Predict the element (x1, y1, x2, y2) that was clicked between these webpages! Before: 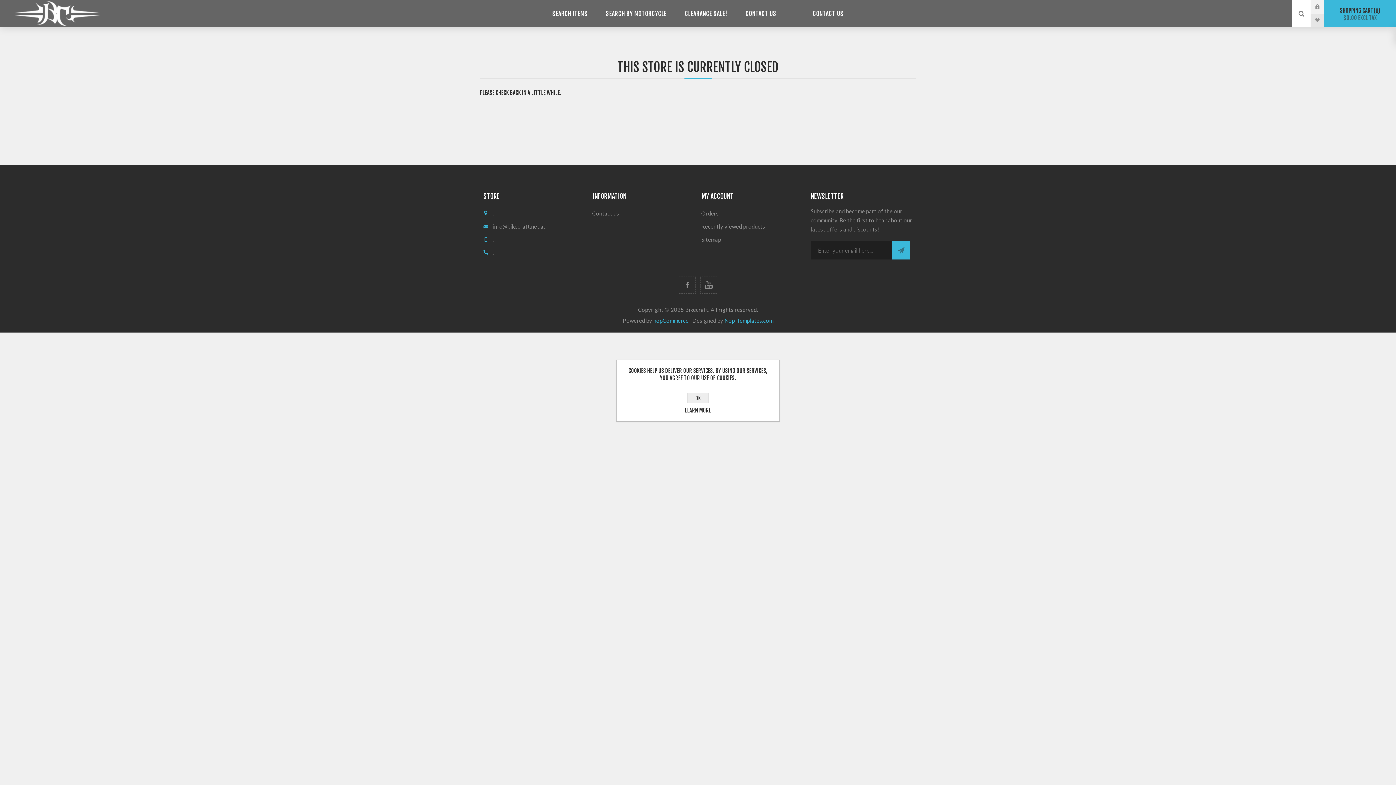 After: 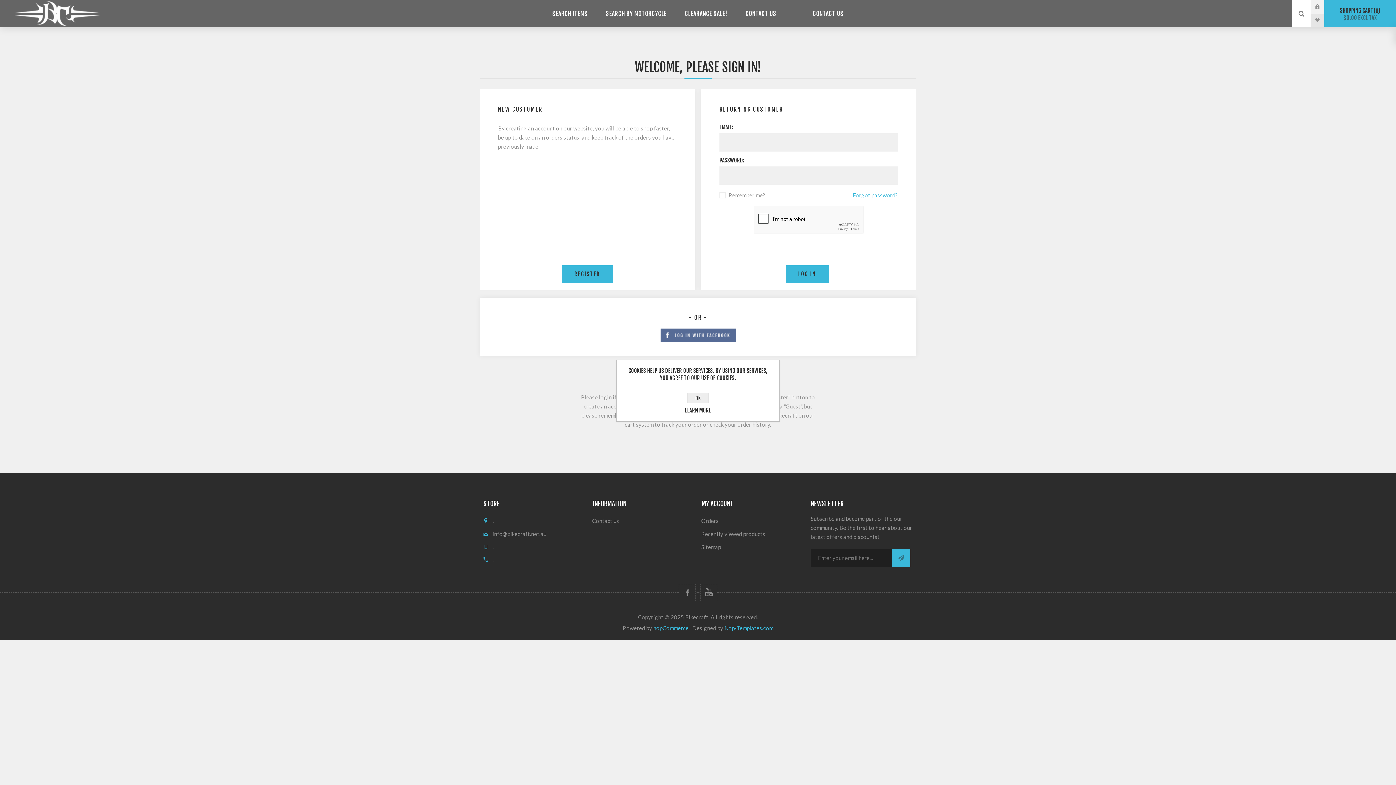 Action: label: LOG IN bbox: (1310, 0, 1324, 13)